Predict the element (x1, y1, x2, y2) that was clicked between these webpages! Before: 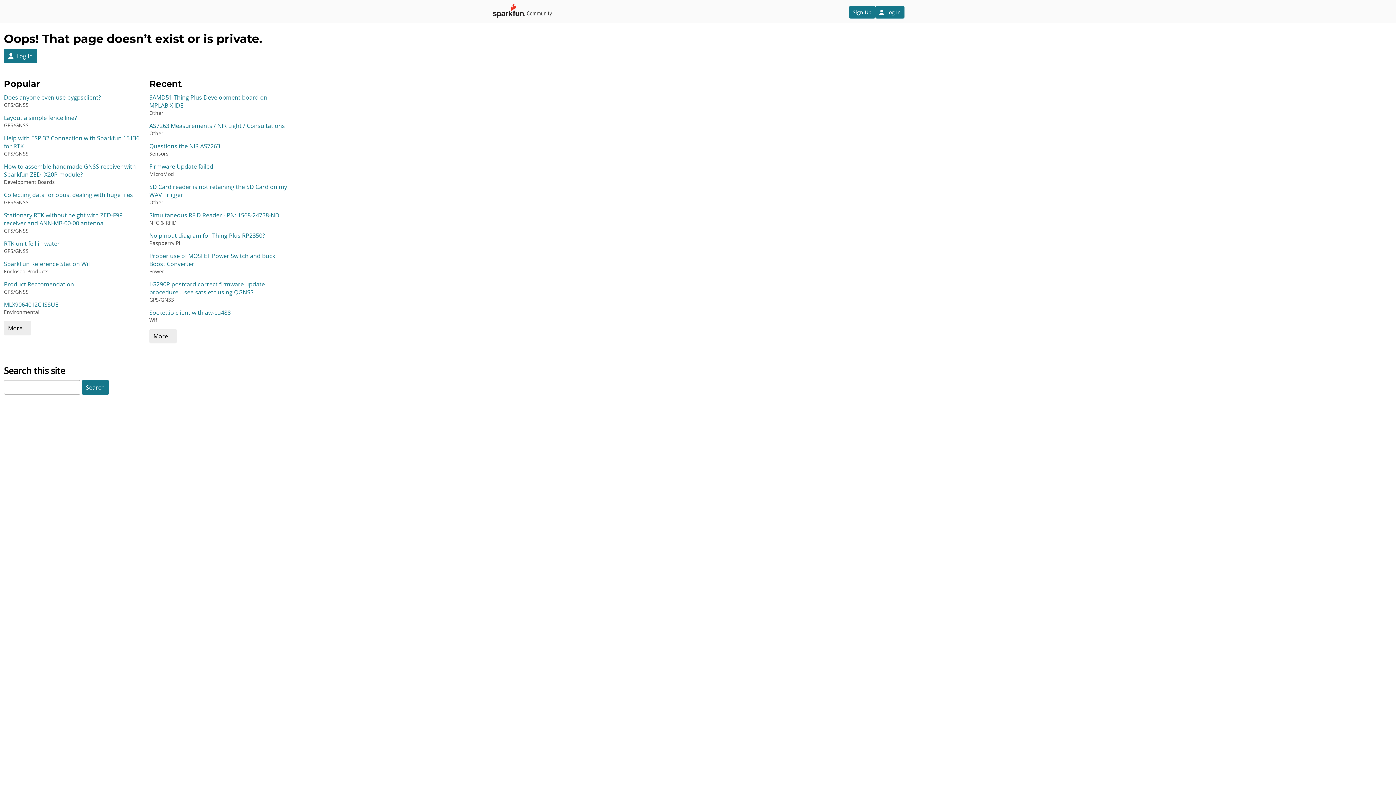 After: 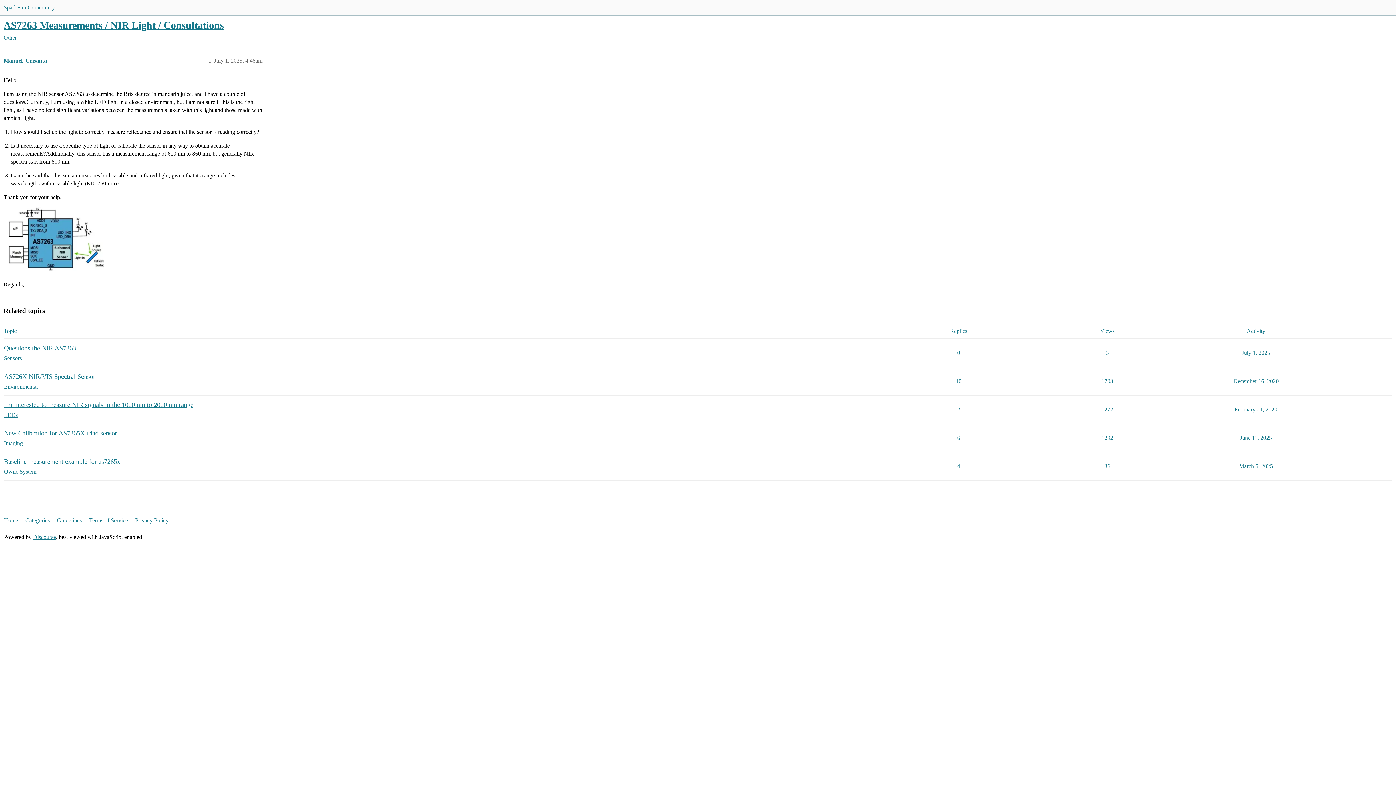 Action: label: AS7263 Measurements / NIR Light / Consultations bbox: (149, 121, 287, 129)